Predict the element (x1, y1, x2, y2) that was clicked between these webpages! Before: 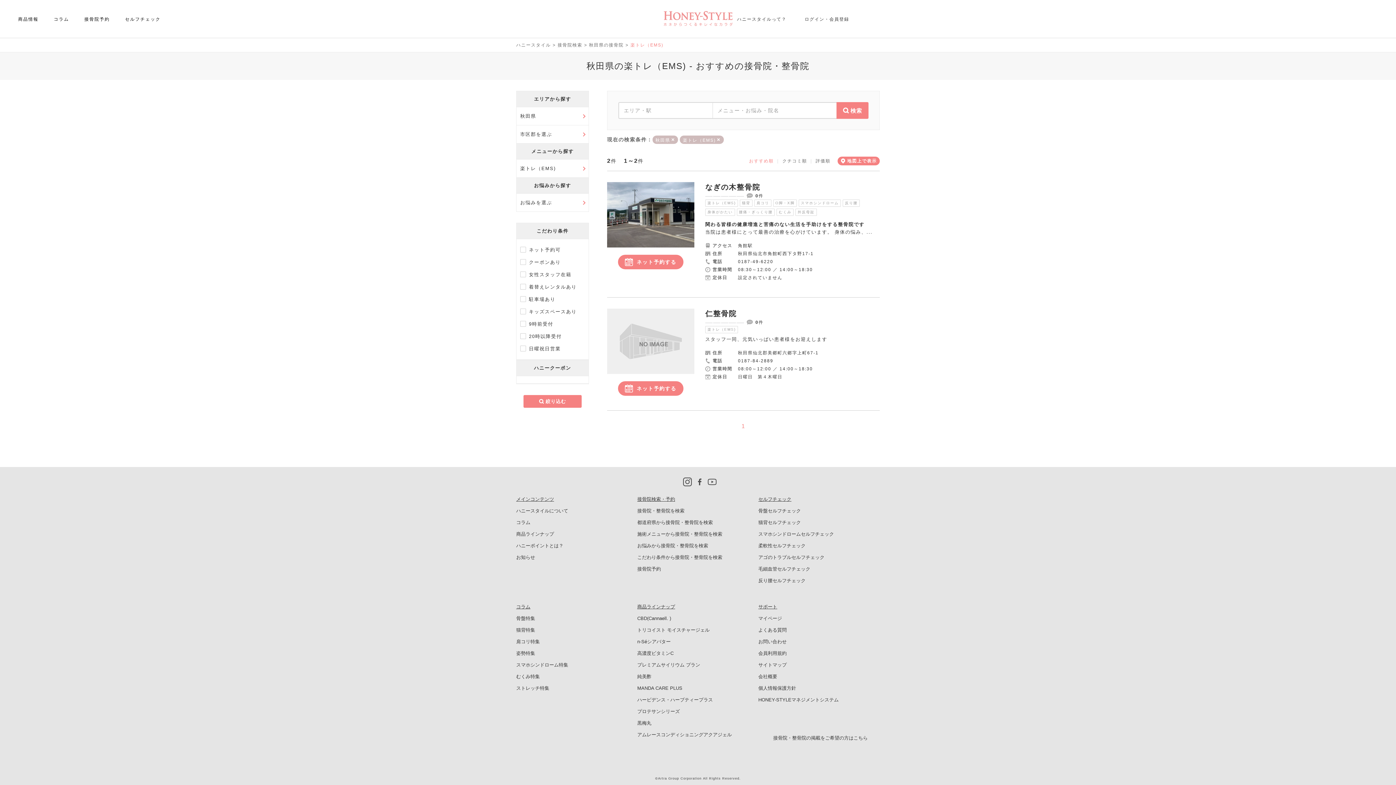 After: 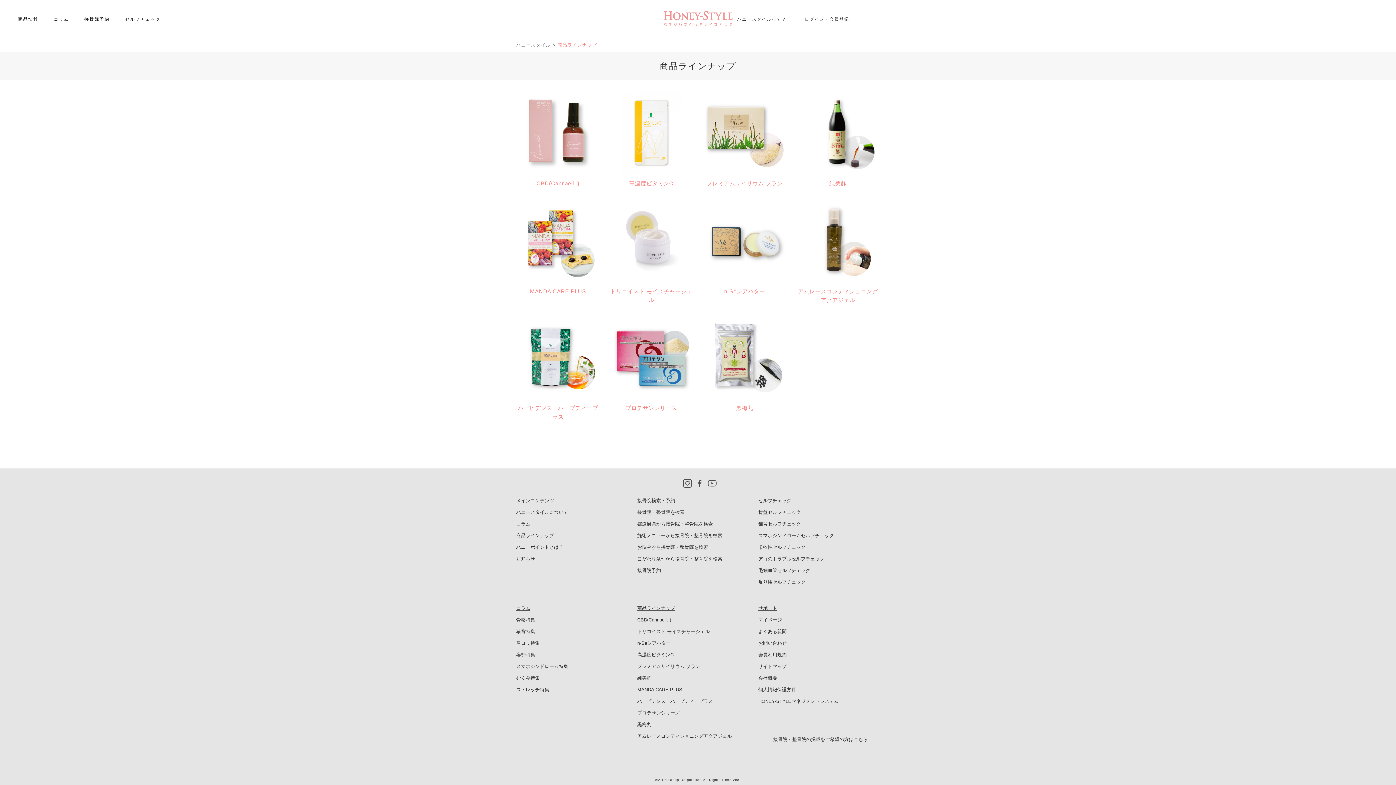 Action: label: 商品ラインナップ bbox: (516, 531, 554, 537)